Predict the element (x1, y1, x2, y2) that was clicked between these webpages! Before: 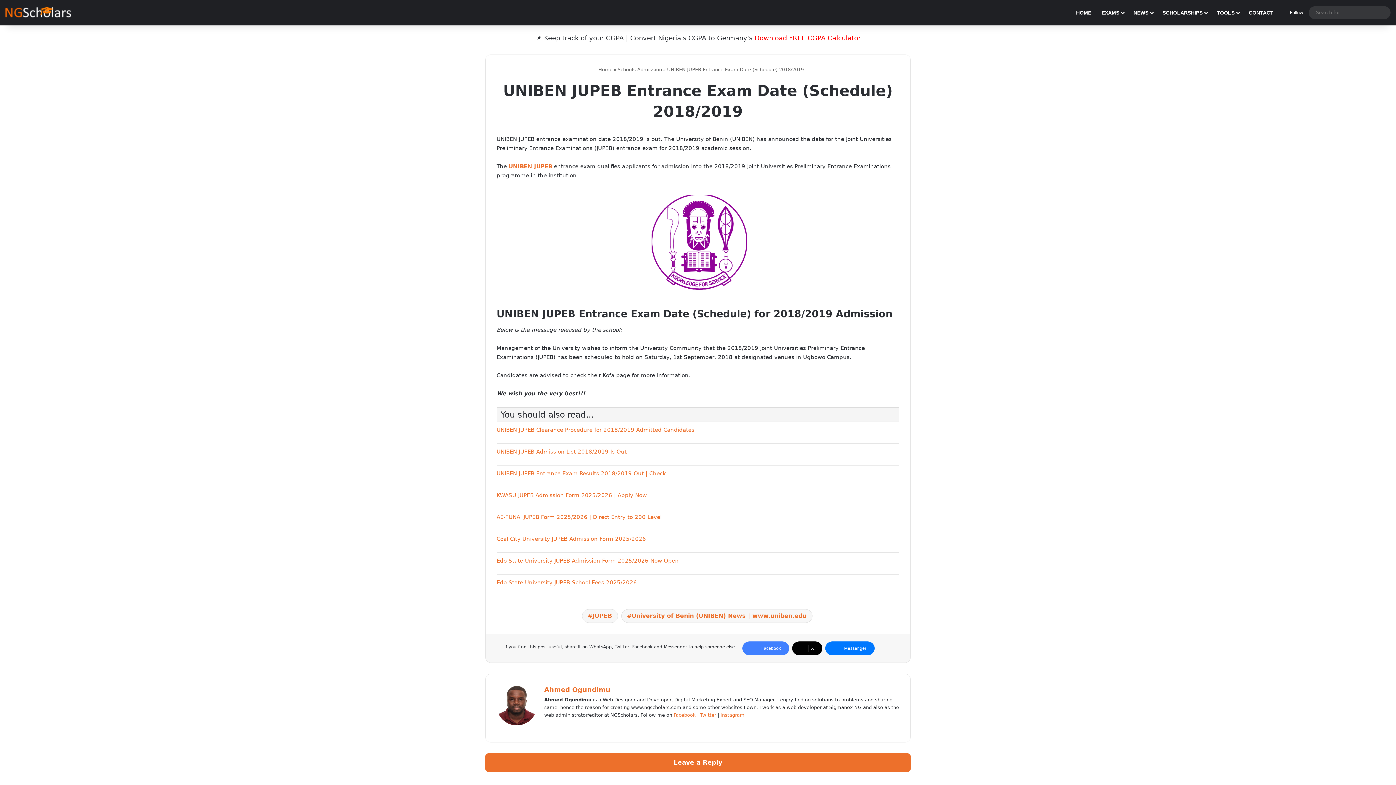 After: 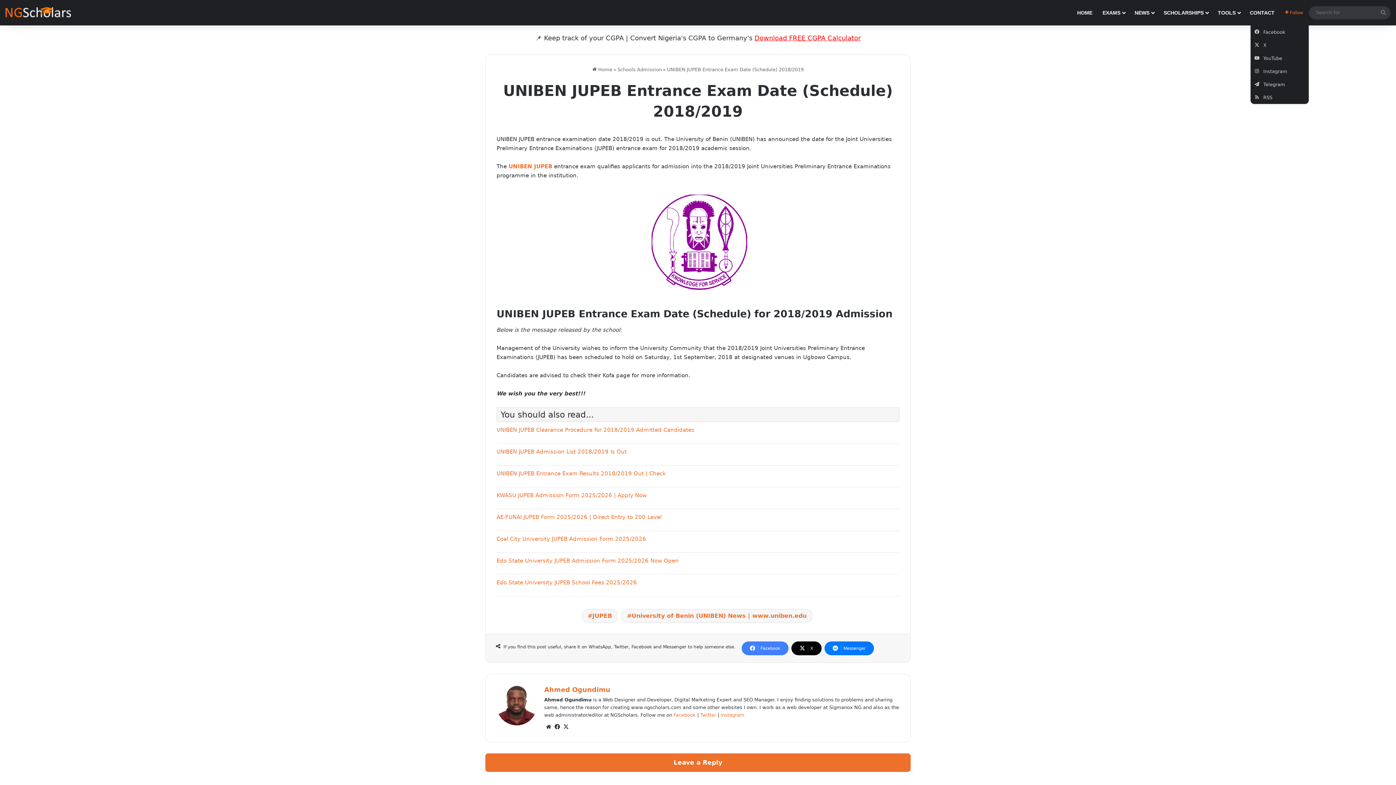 Action: bbox: (1278, 0, 1309, 25) label:  Follow